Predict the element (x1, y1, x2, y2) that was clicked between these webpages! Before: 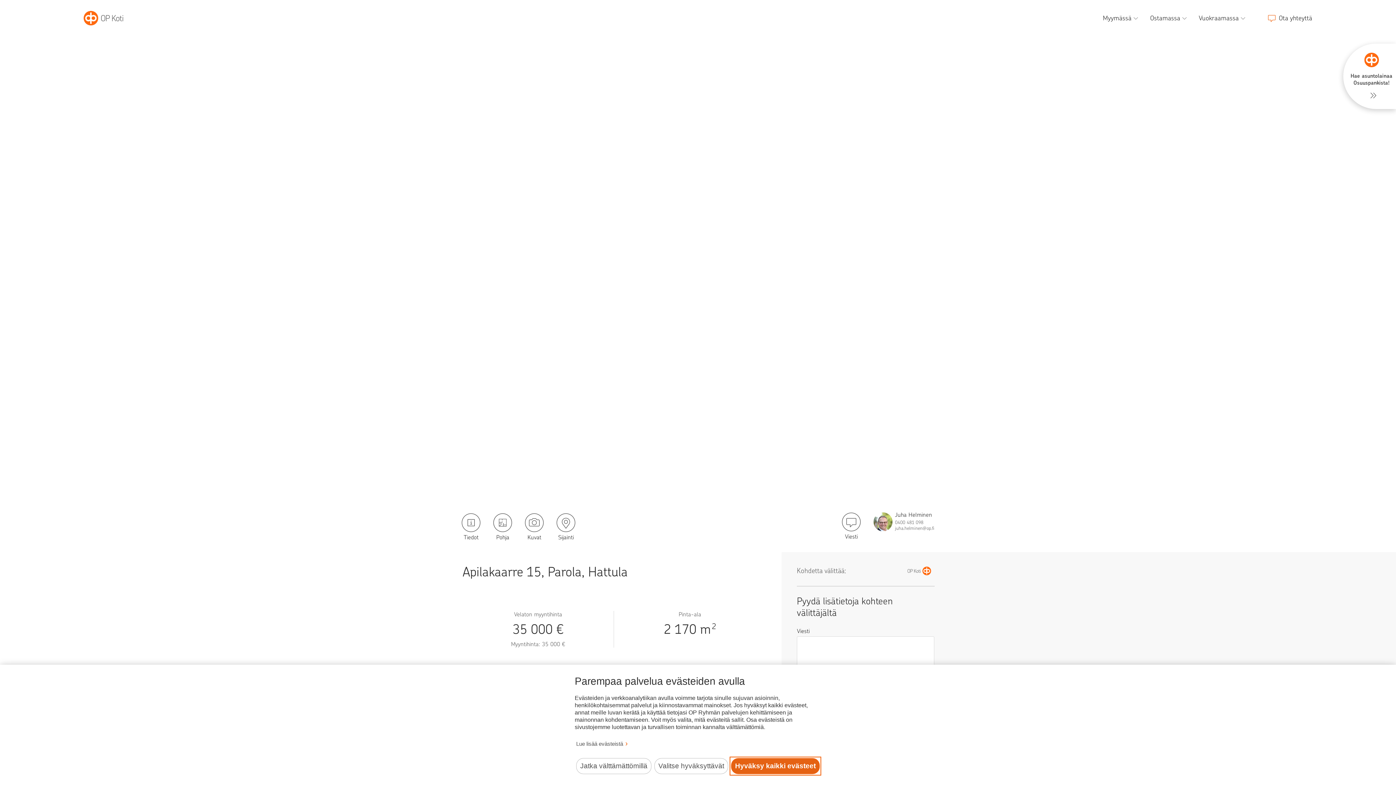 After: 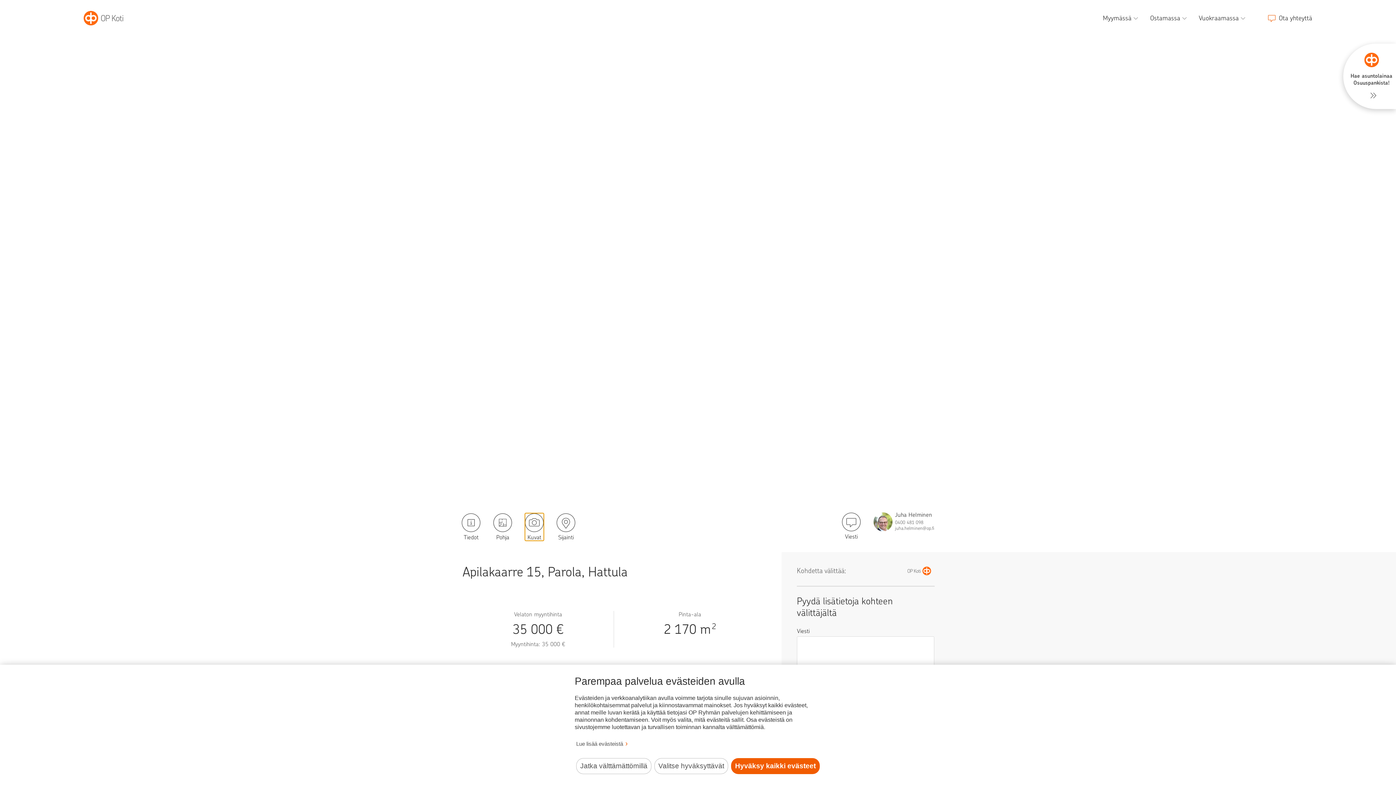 Action: bbox: (525, 513, 544, 540) label: Kuvat